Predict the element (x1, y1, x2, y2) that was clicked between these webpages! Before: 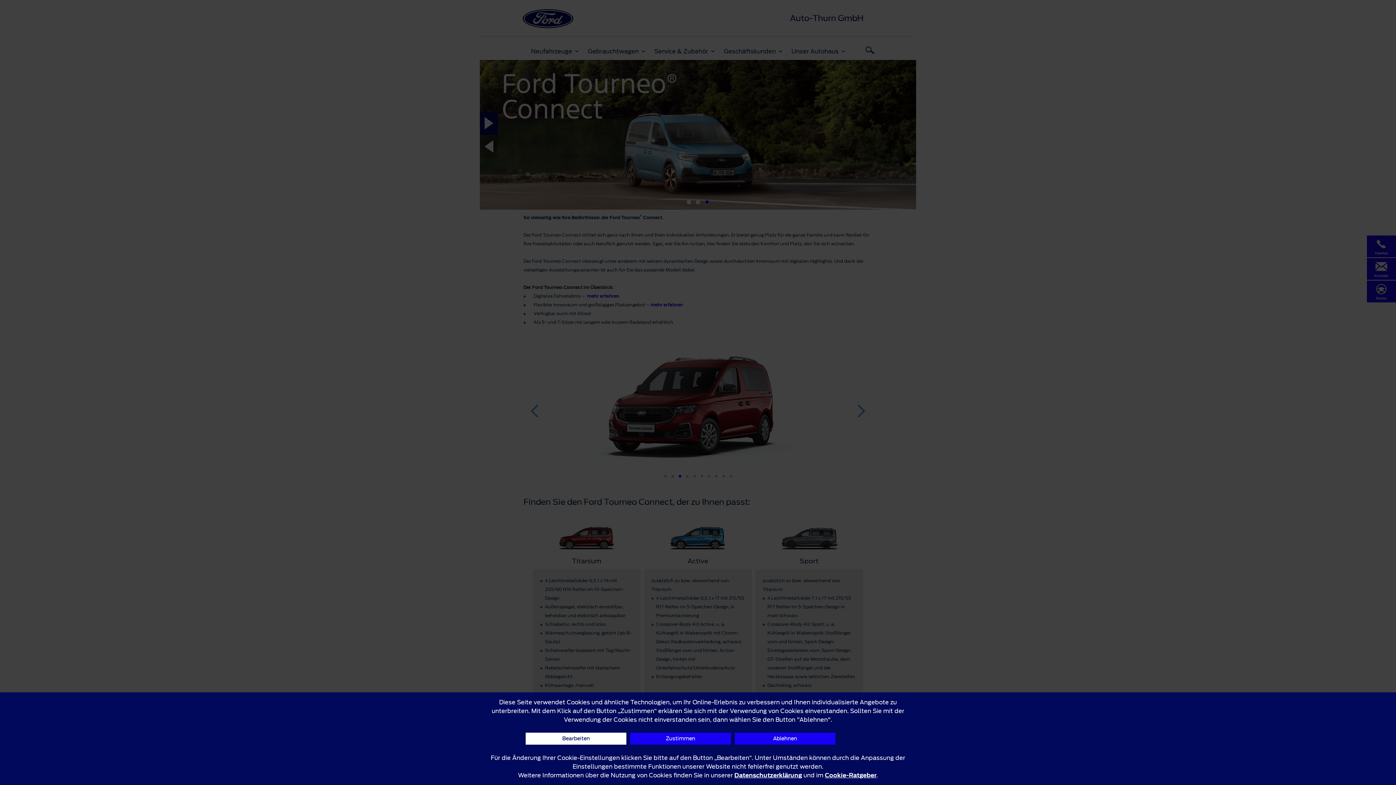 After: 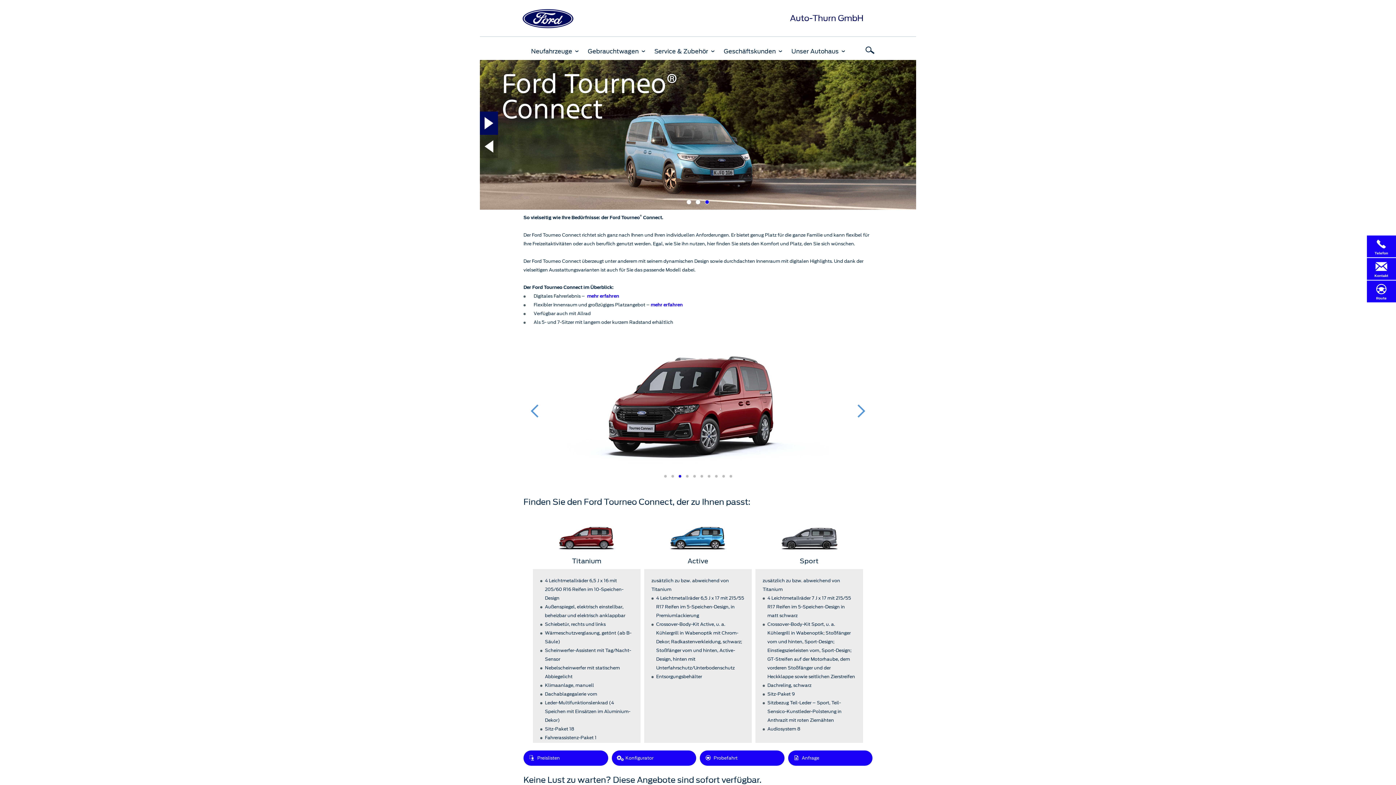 Action: label: Zustimmen bbox: (630, 733, 731, 745)